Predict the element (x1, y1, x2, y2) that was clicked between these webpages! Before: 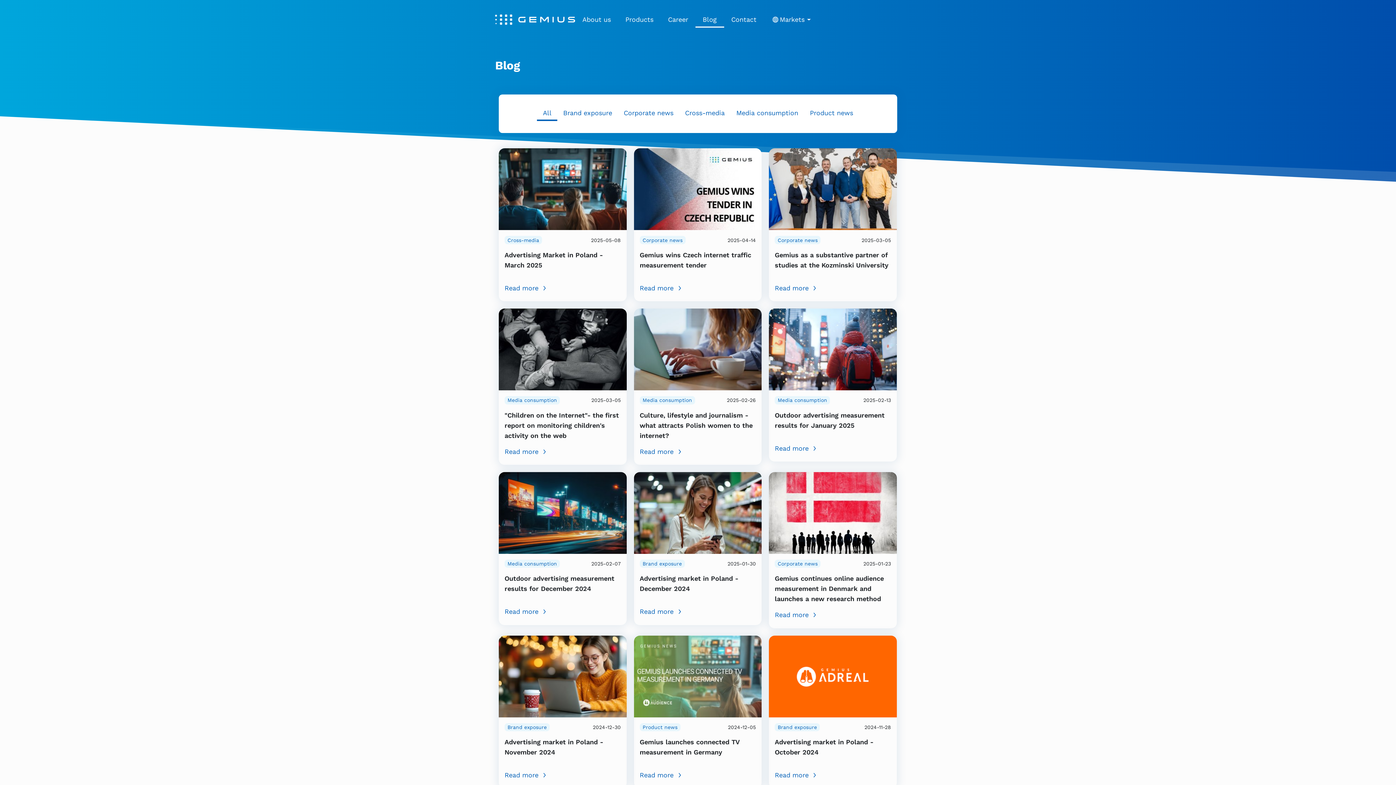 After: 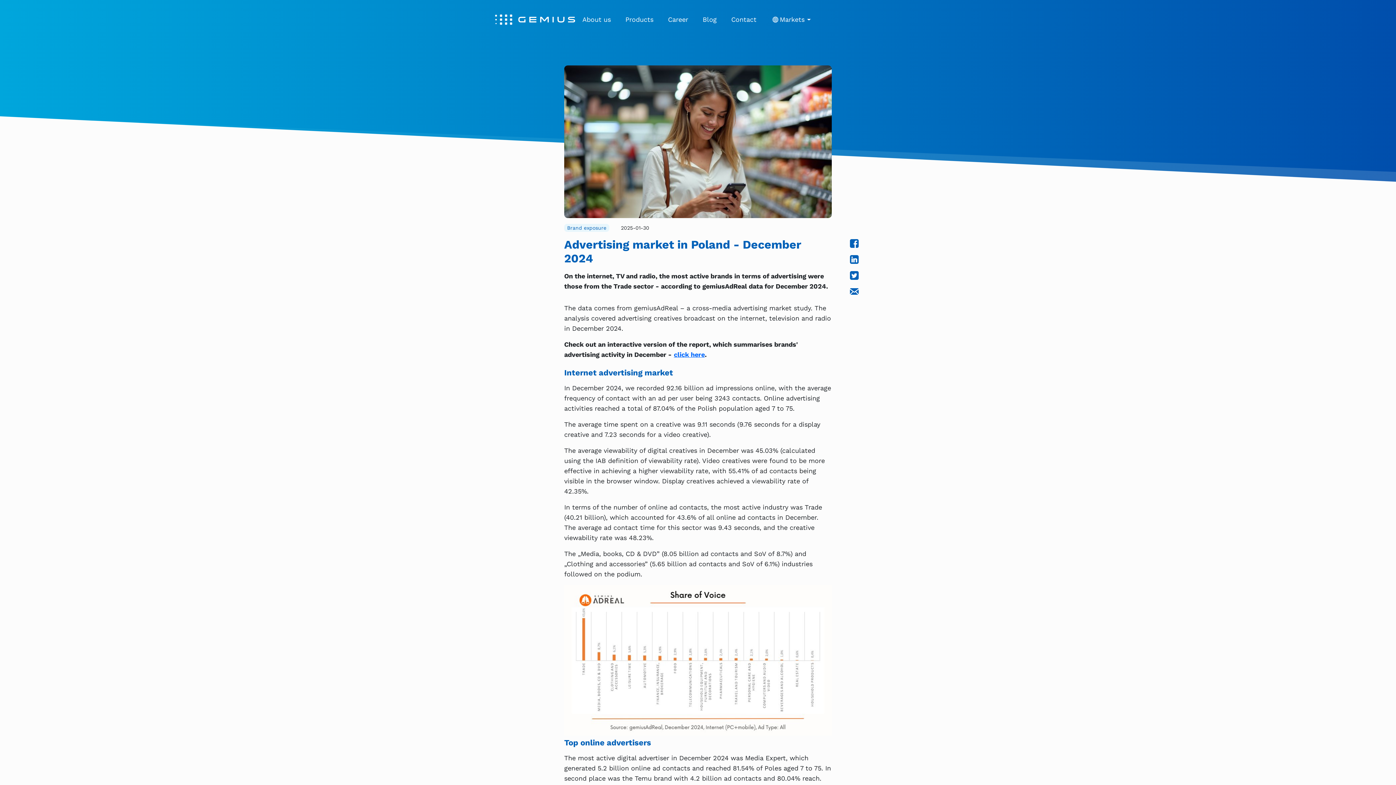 Action: bbox: (634, 508, 761, 516)